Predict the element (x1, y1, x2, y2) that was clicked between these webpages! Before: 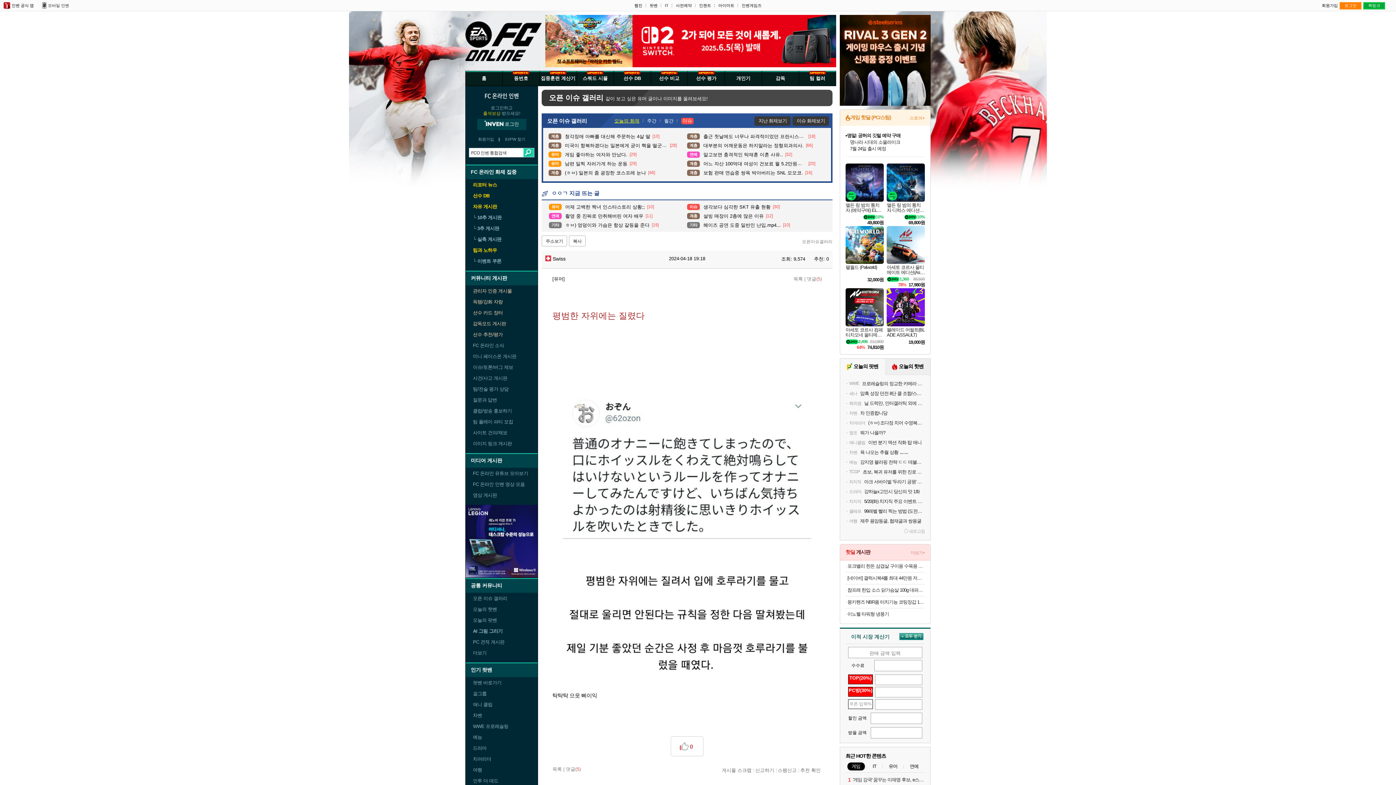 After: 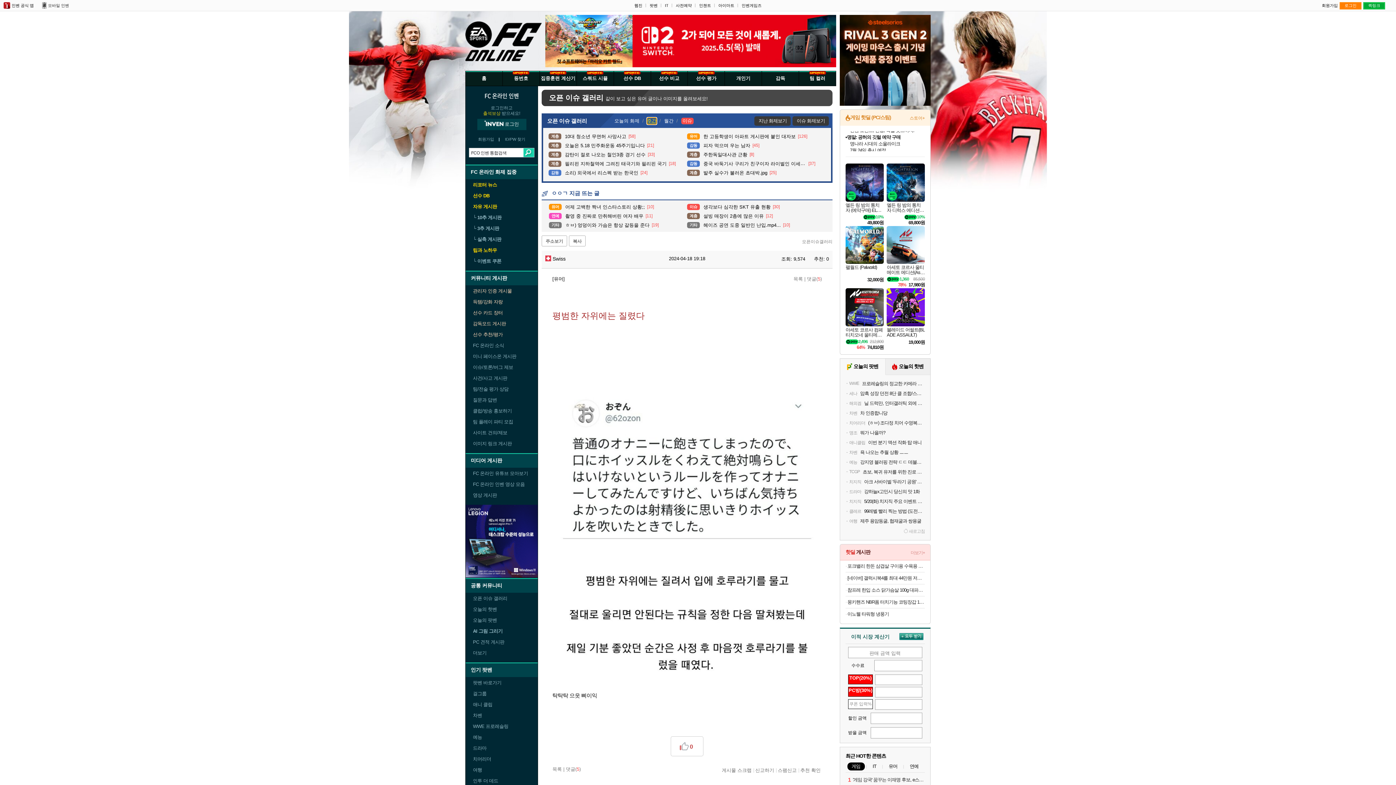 Action: label: 주간 bbox: (647, 117, 656, 124)